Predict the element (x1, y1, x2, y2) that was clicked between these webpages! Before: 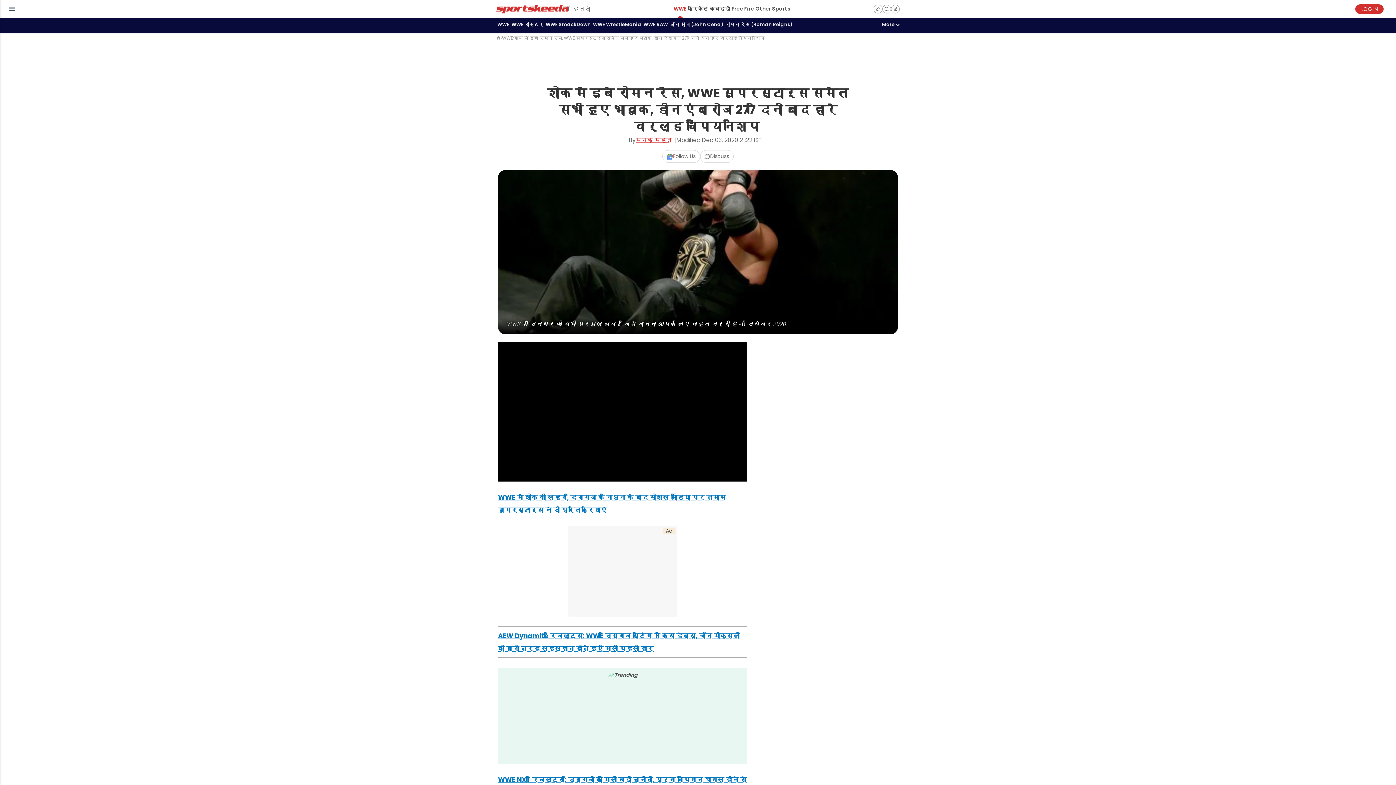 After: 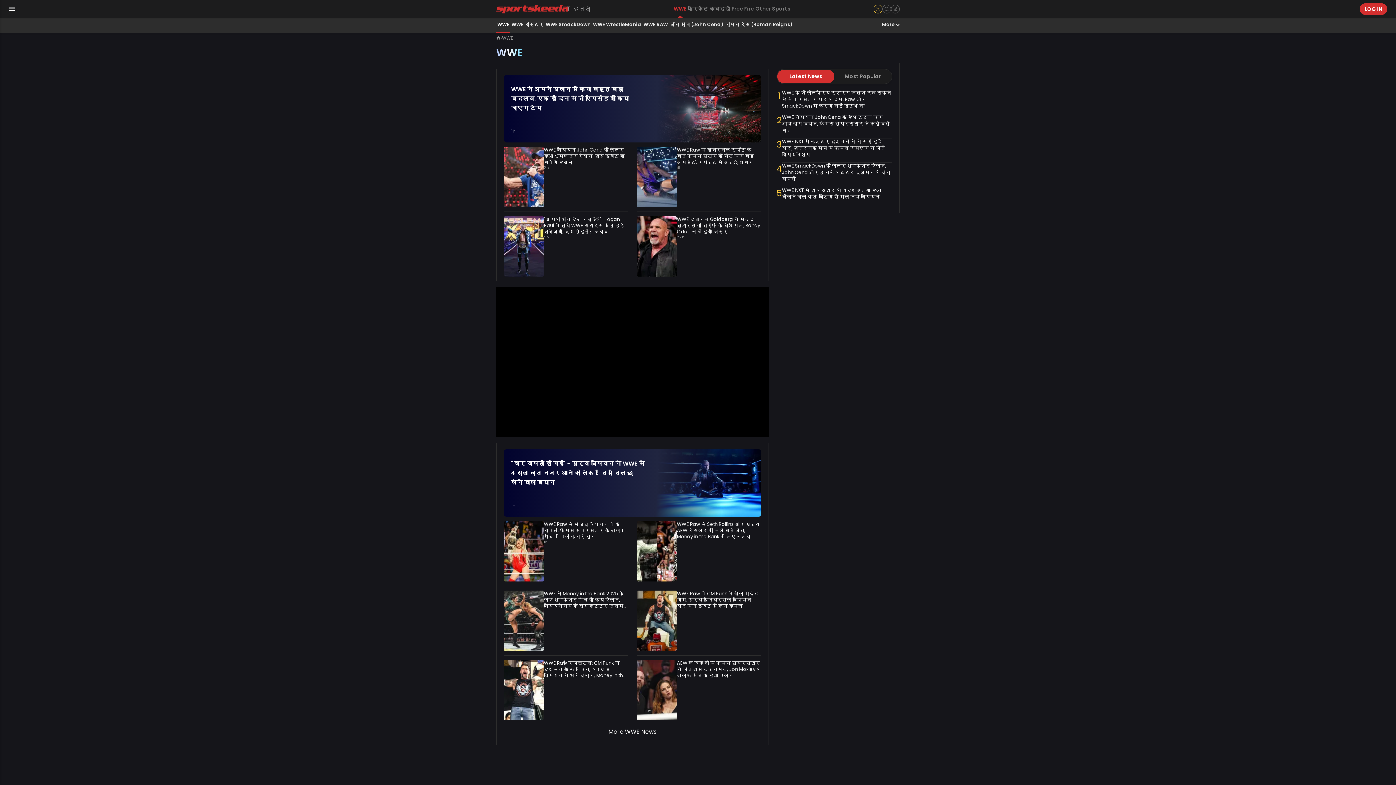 Action: label: WWE bbox: (673, 0, 687, 17)